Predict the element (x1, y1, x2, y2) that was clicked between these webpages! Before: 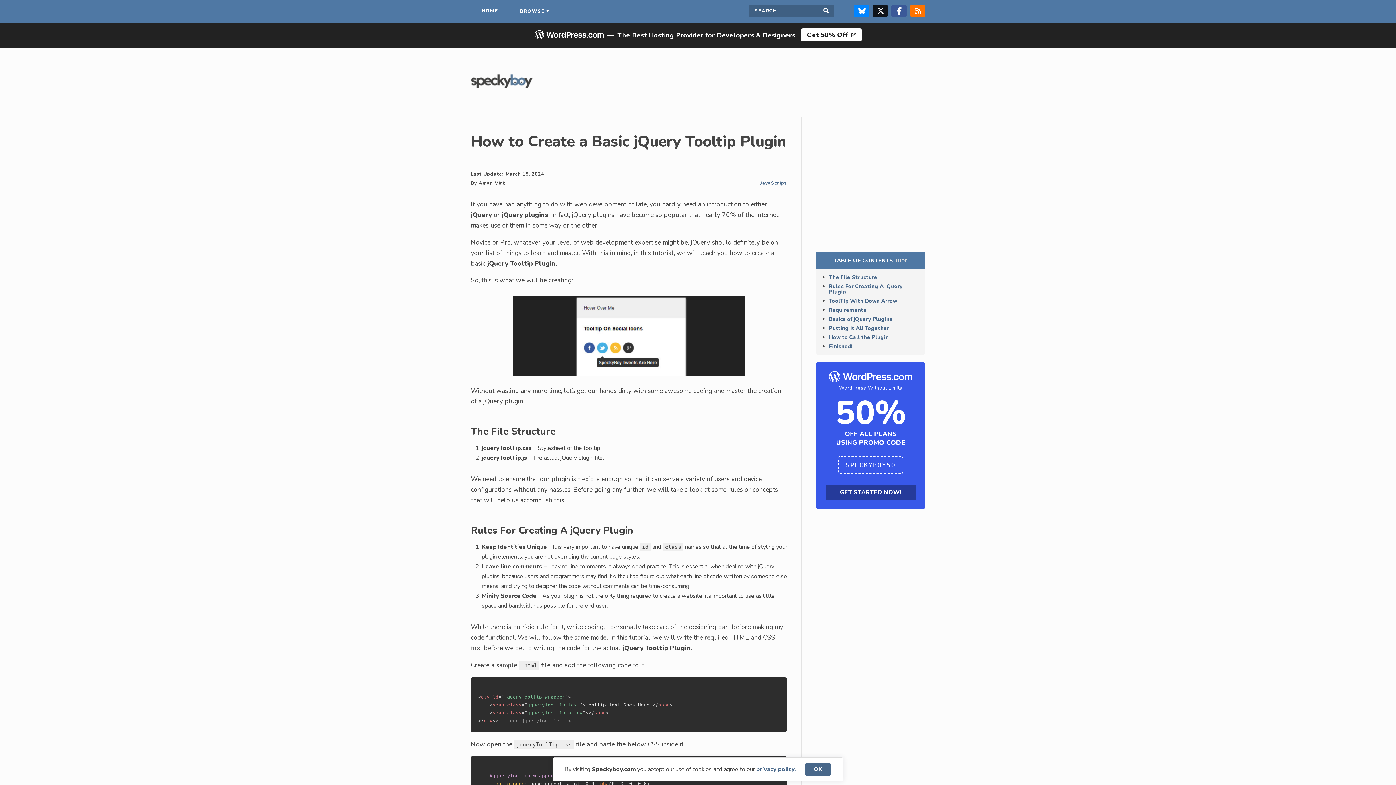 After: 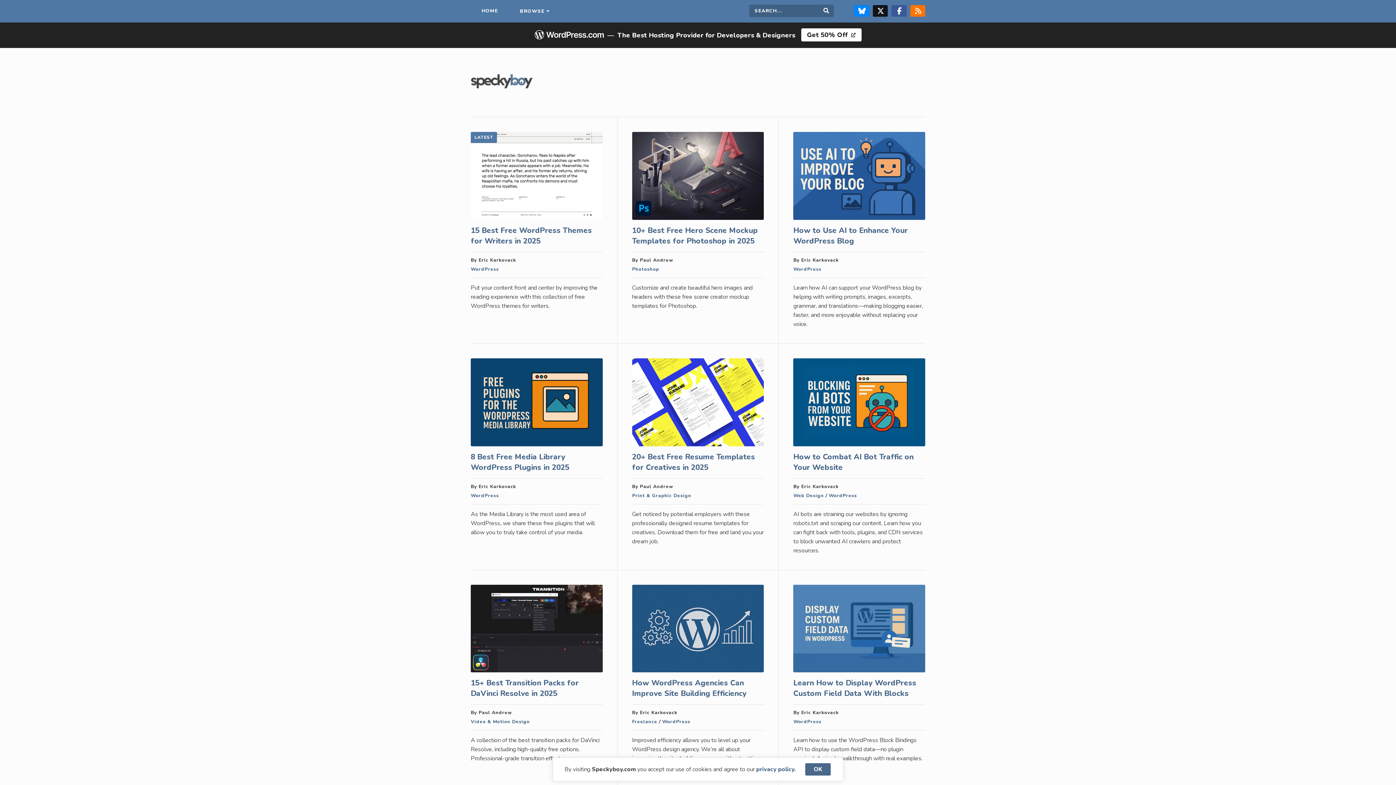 Action: label: HOME bbox: (470, 0, 509, 22)